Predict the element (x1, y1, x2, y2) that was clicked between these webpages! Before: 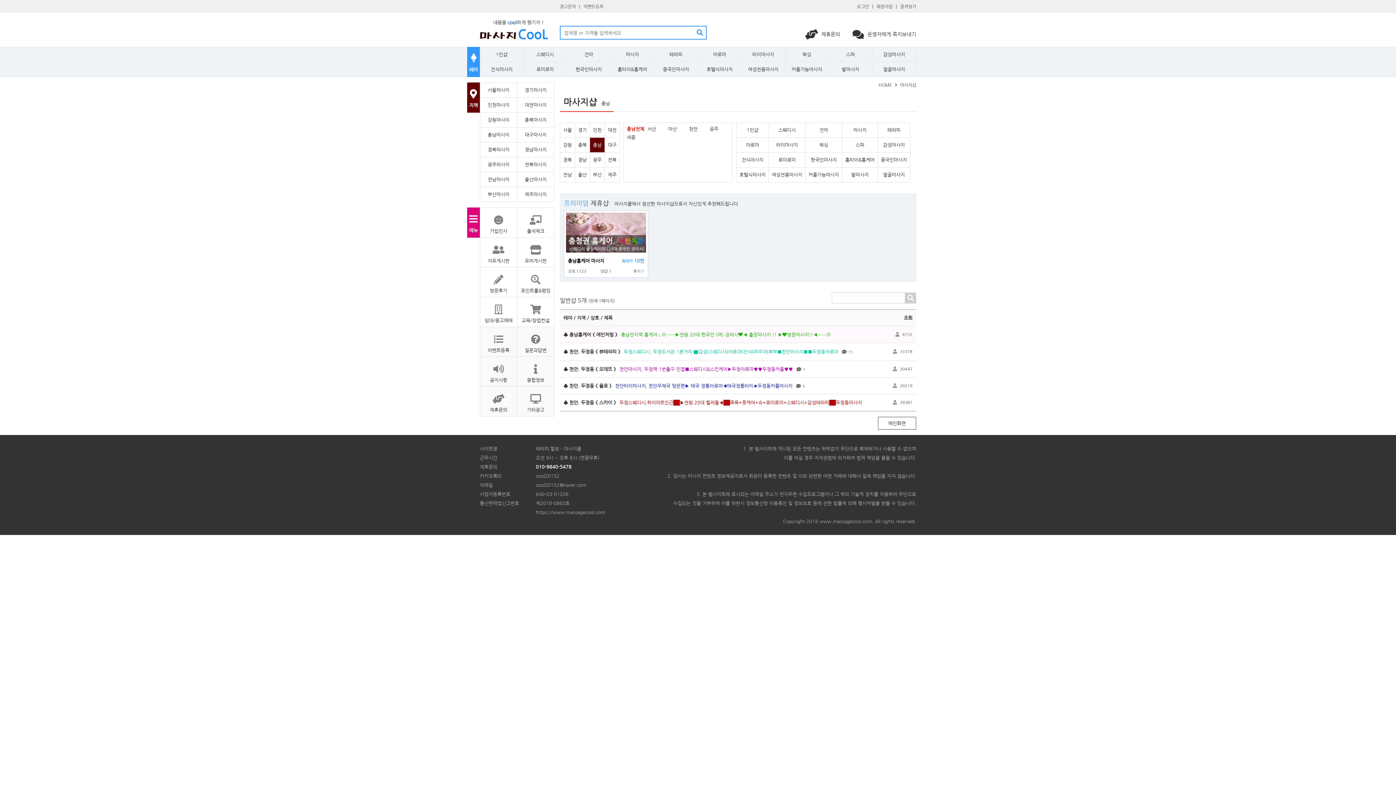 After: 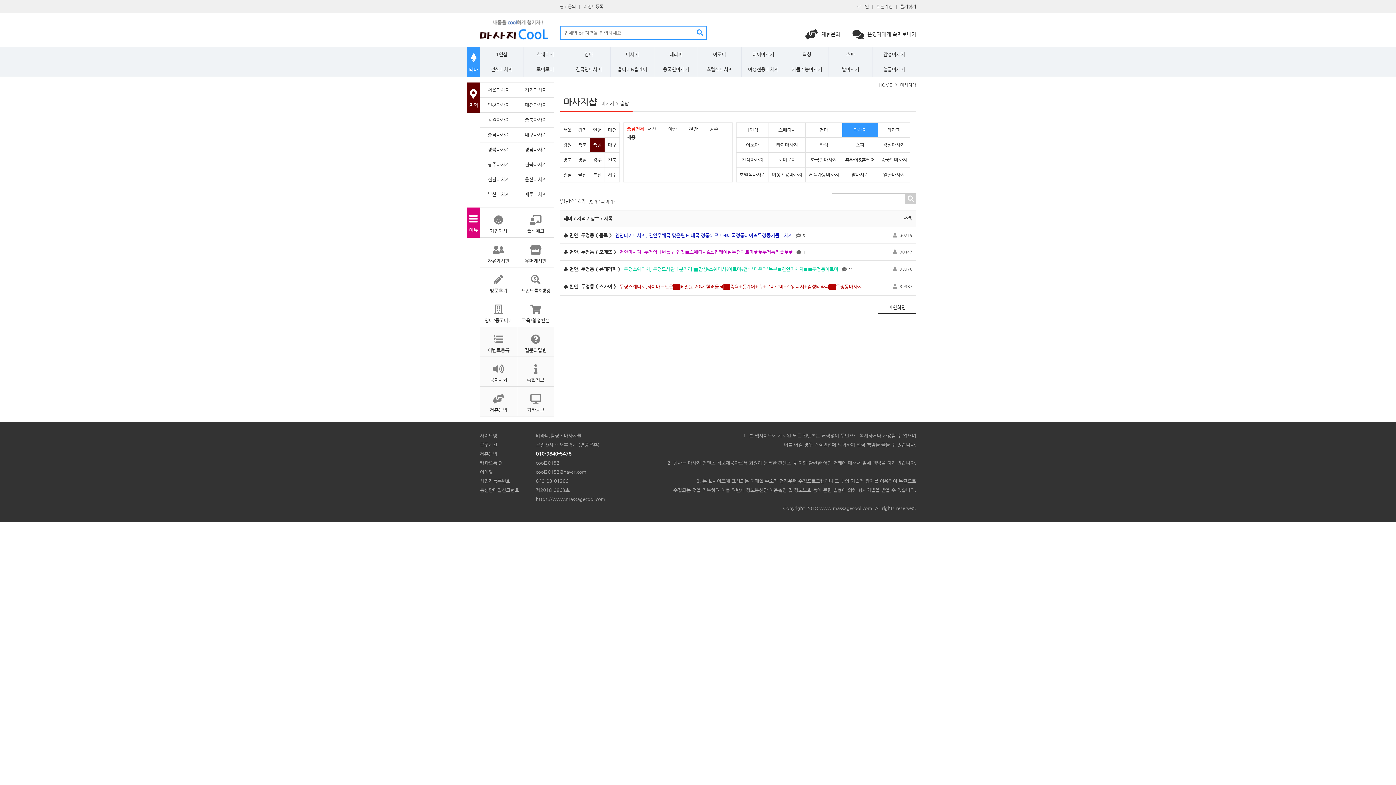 Action: label: 마사지 bbox: (845, 122, 874, 137)